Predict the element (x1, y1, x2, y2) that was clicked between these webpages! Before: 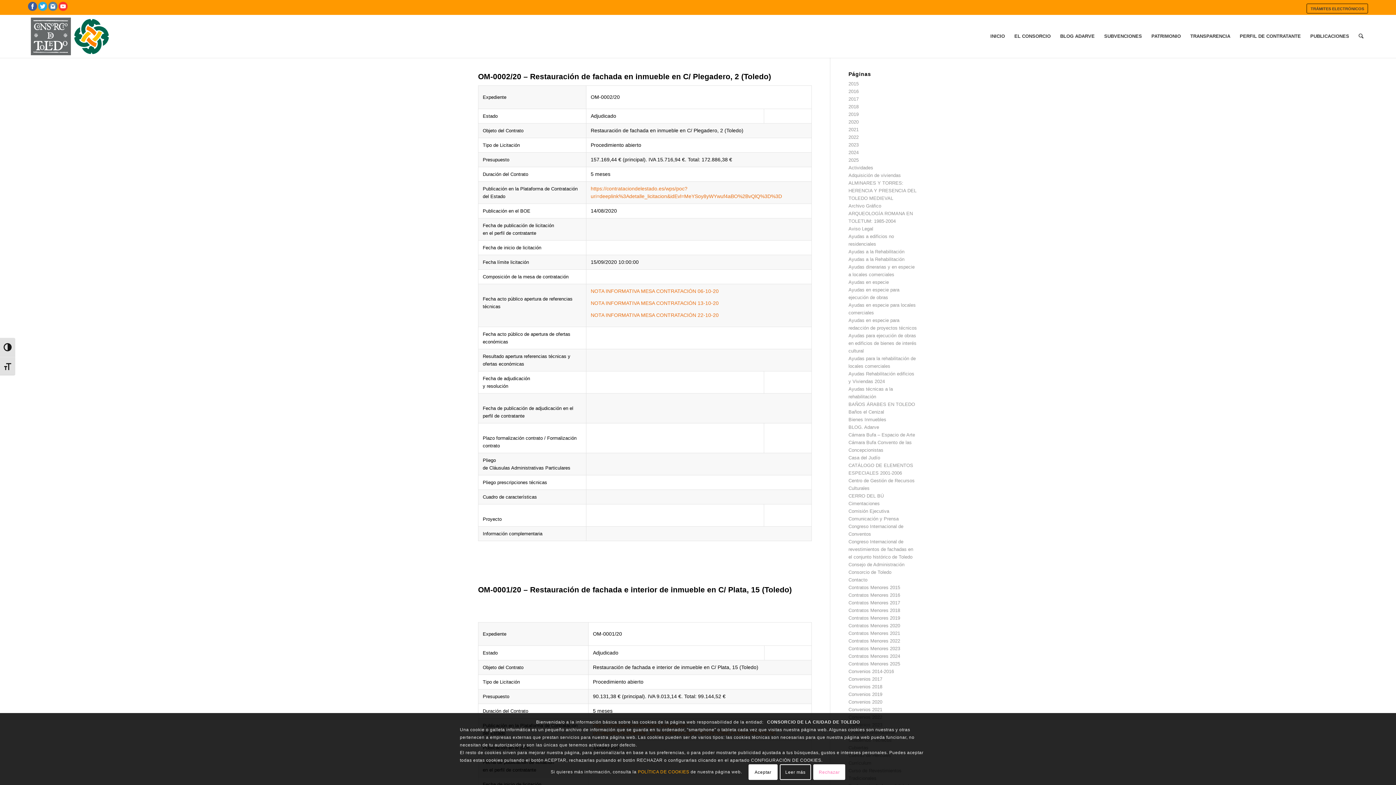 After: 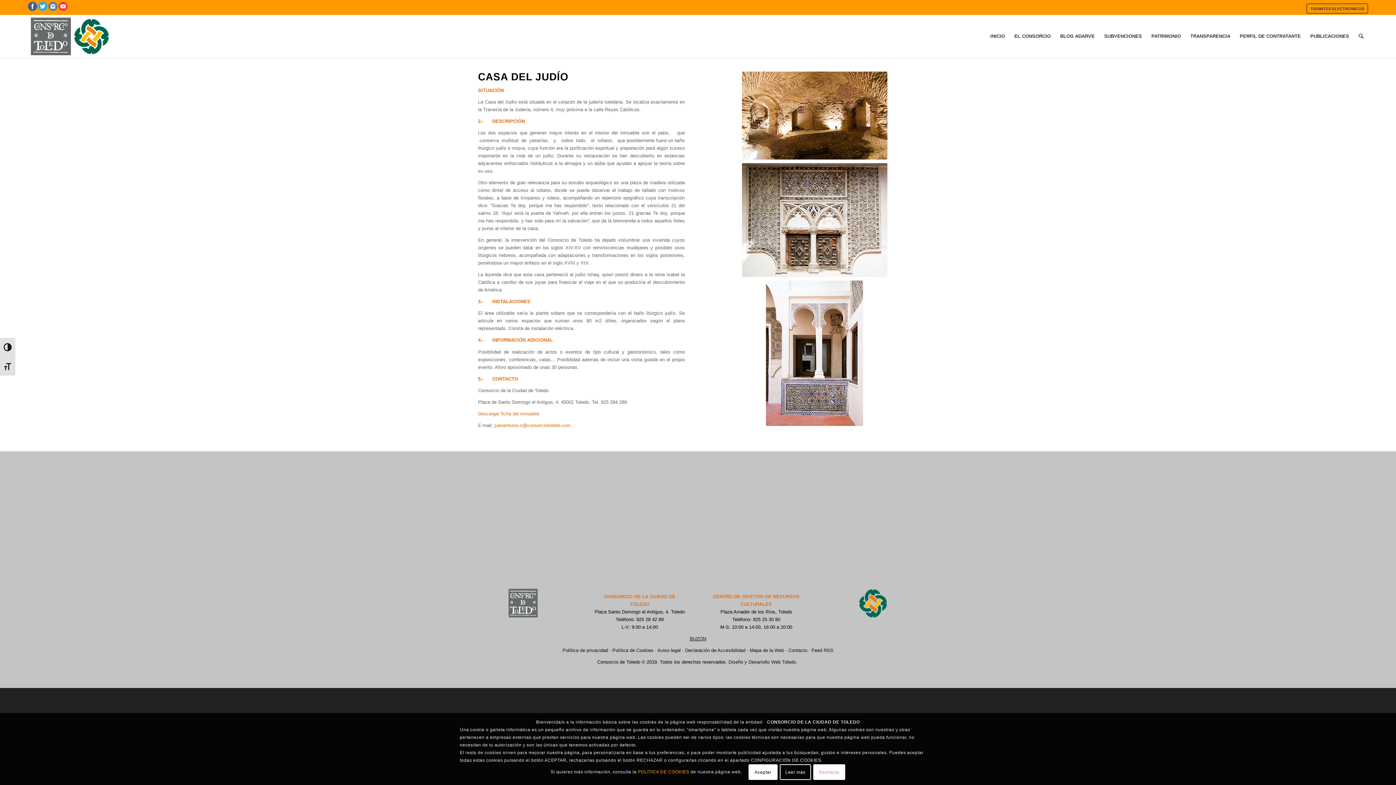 Action: bbox: (848, 455, 880, 460) label: Casa del Judío